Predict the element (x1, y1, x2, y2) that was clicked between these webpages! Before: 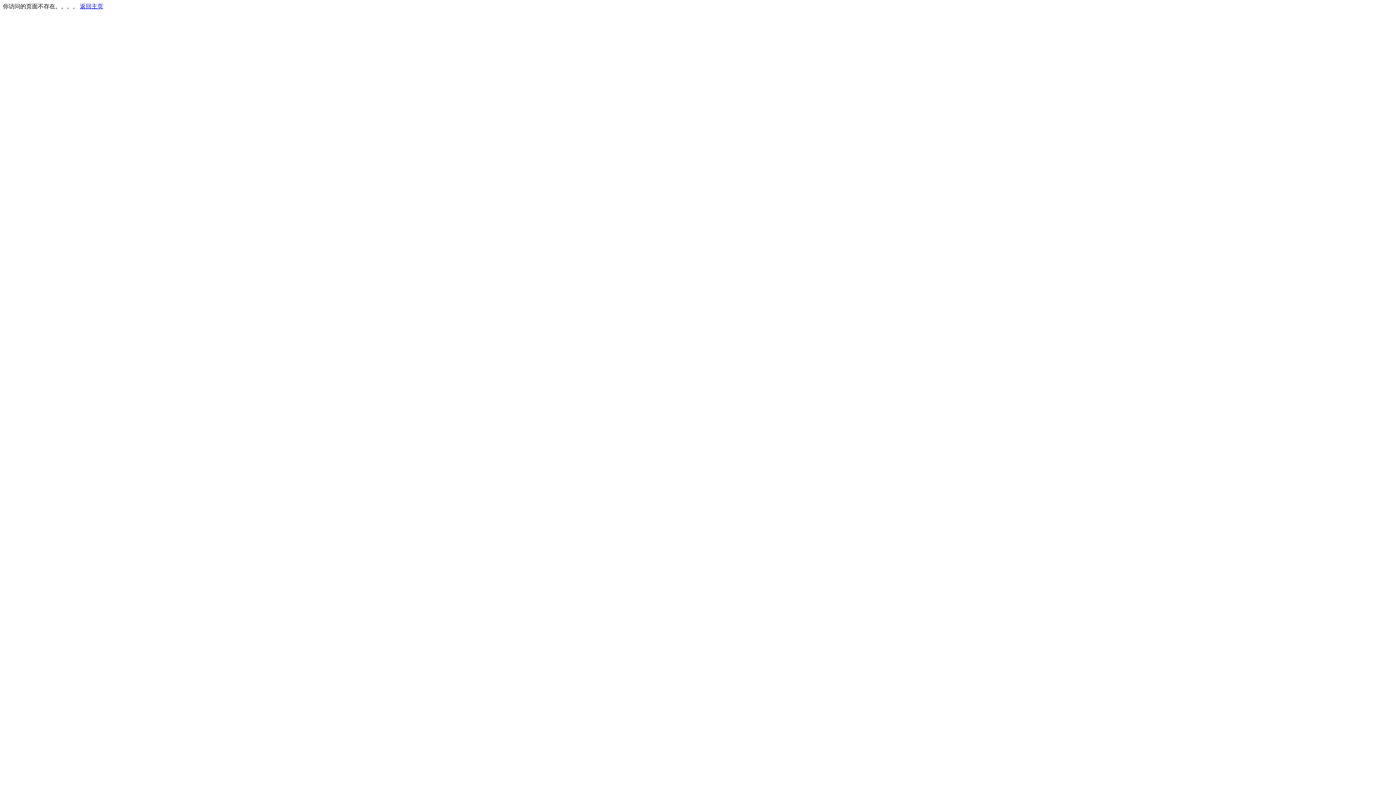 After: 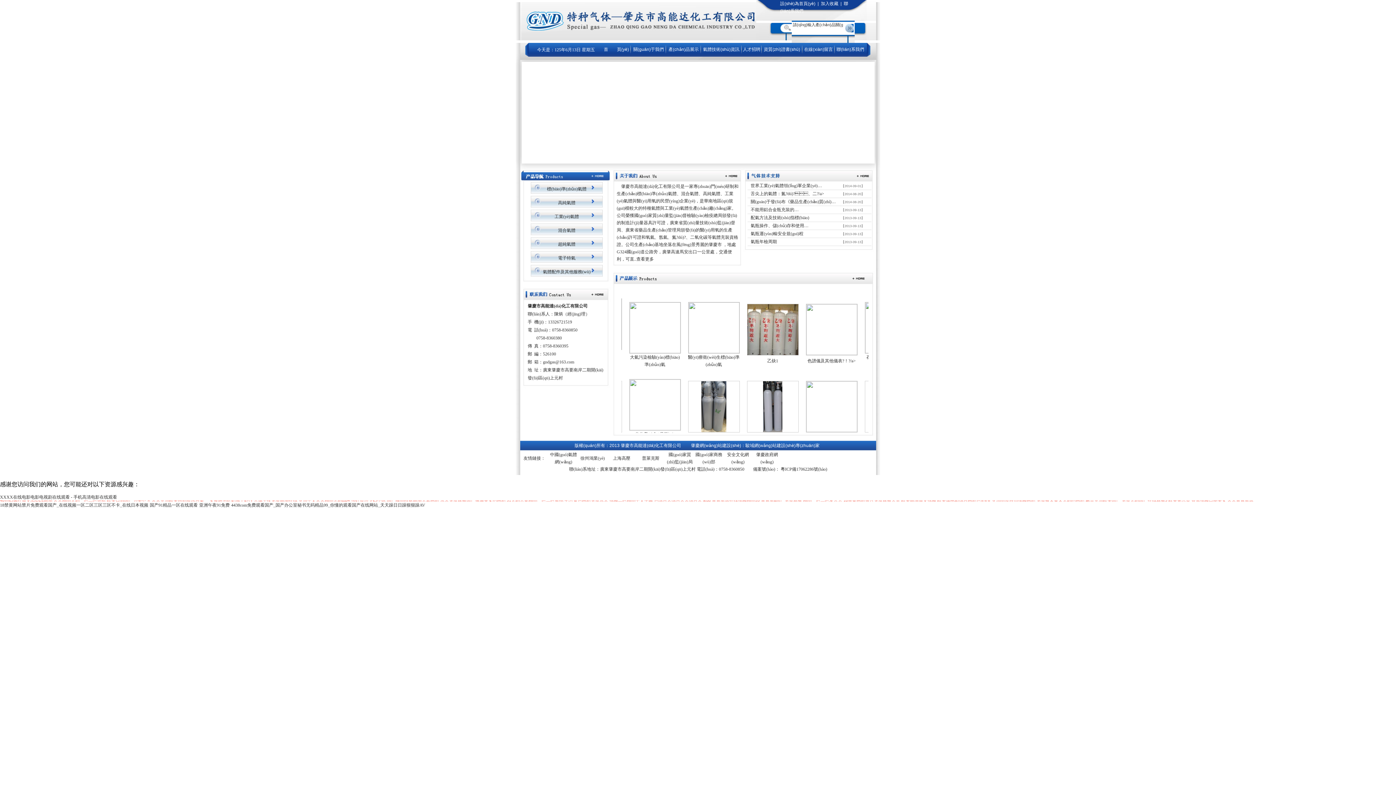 Action: bbox: (80, 3, 103, 9) label: 返回主页